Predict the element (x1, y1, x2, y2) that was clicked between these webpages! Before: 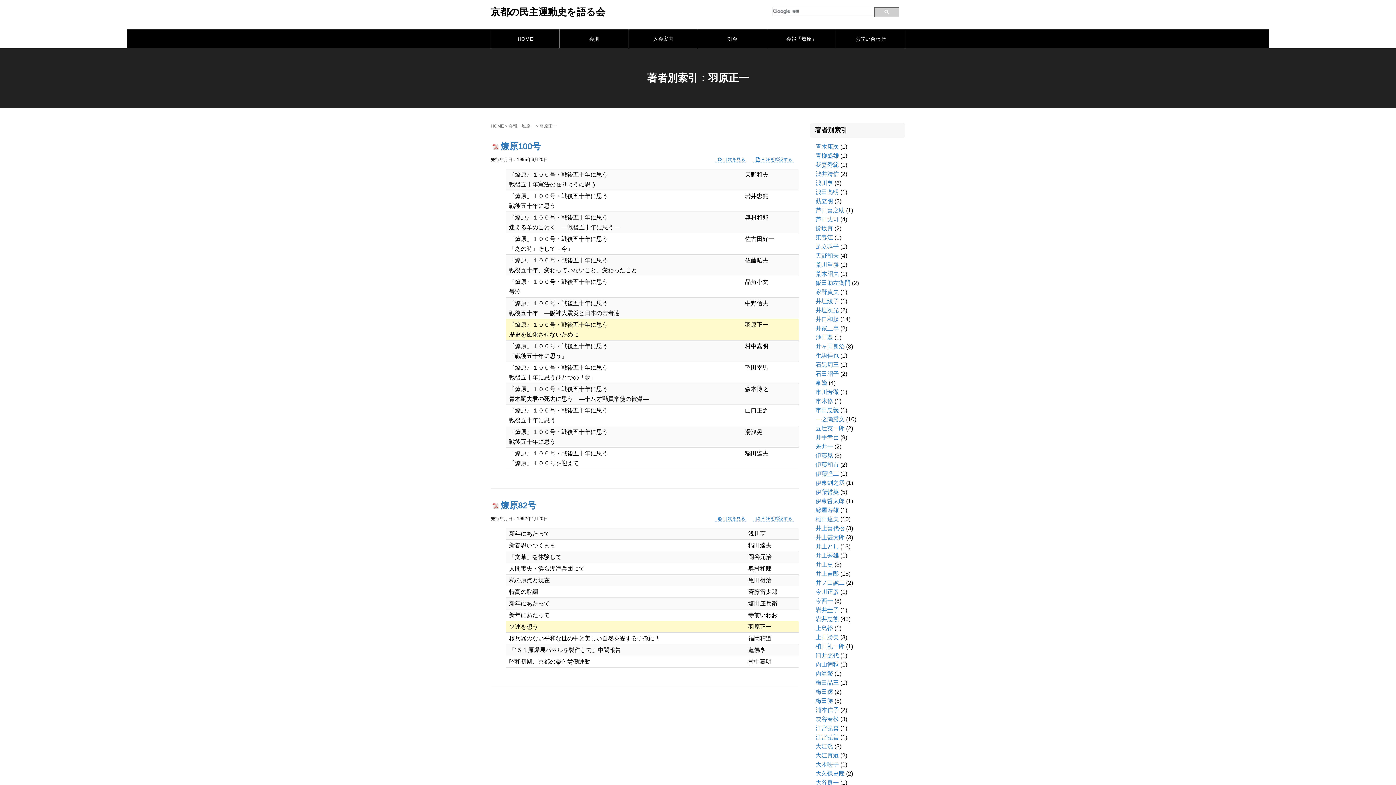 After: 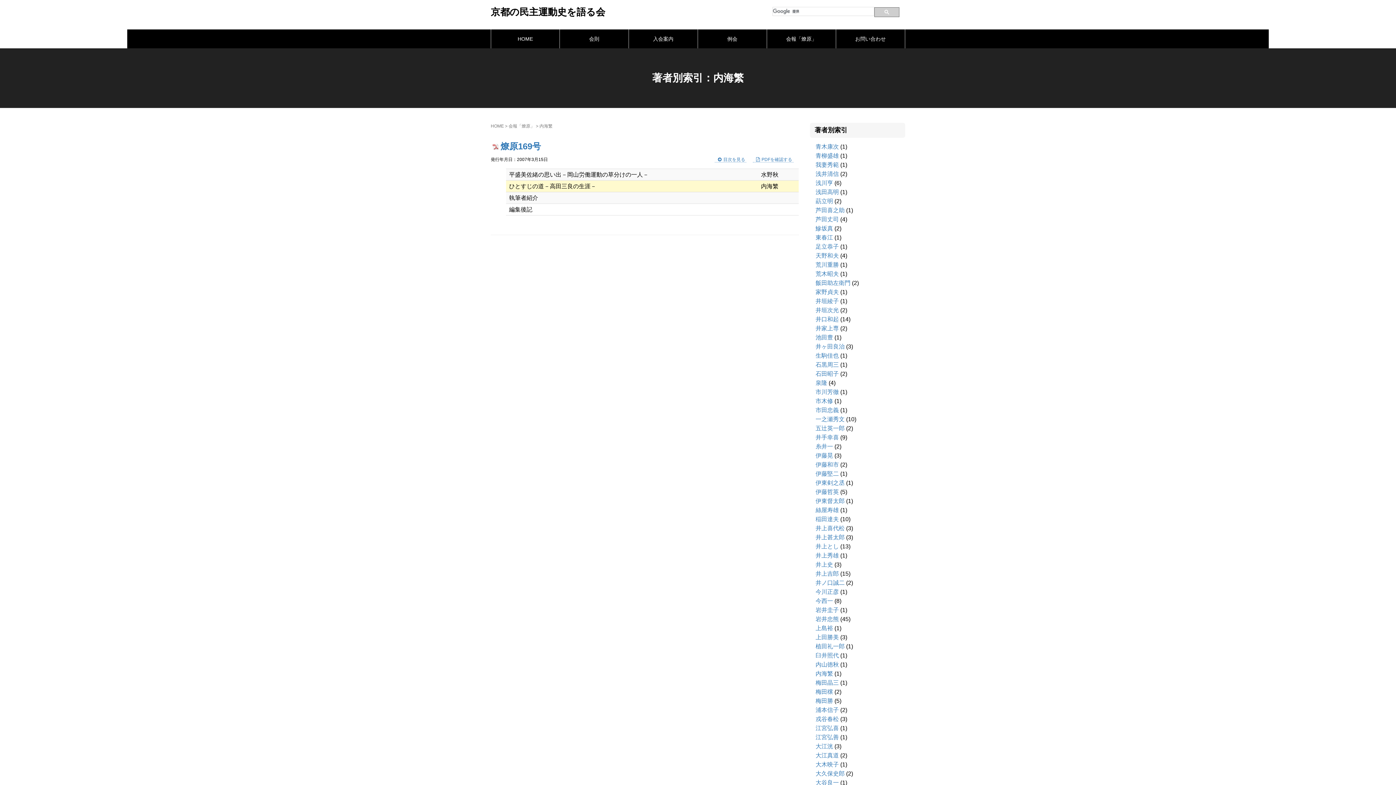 Action: bbox: (815, 670, 833, 676) label: 内海繁